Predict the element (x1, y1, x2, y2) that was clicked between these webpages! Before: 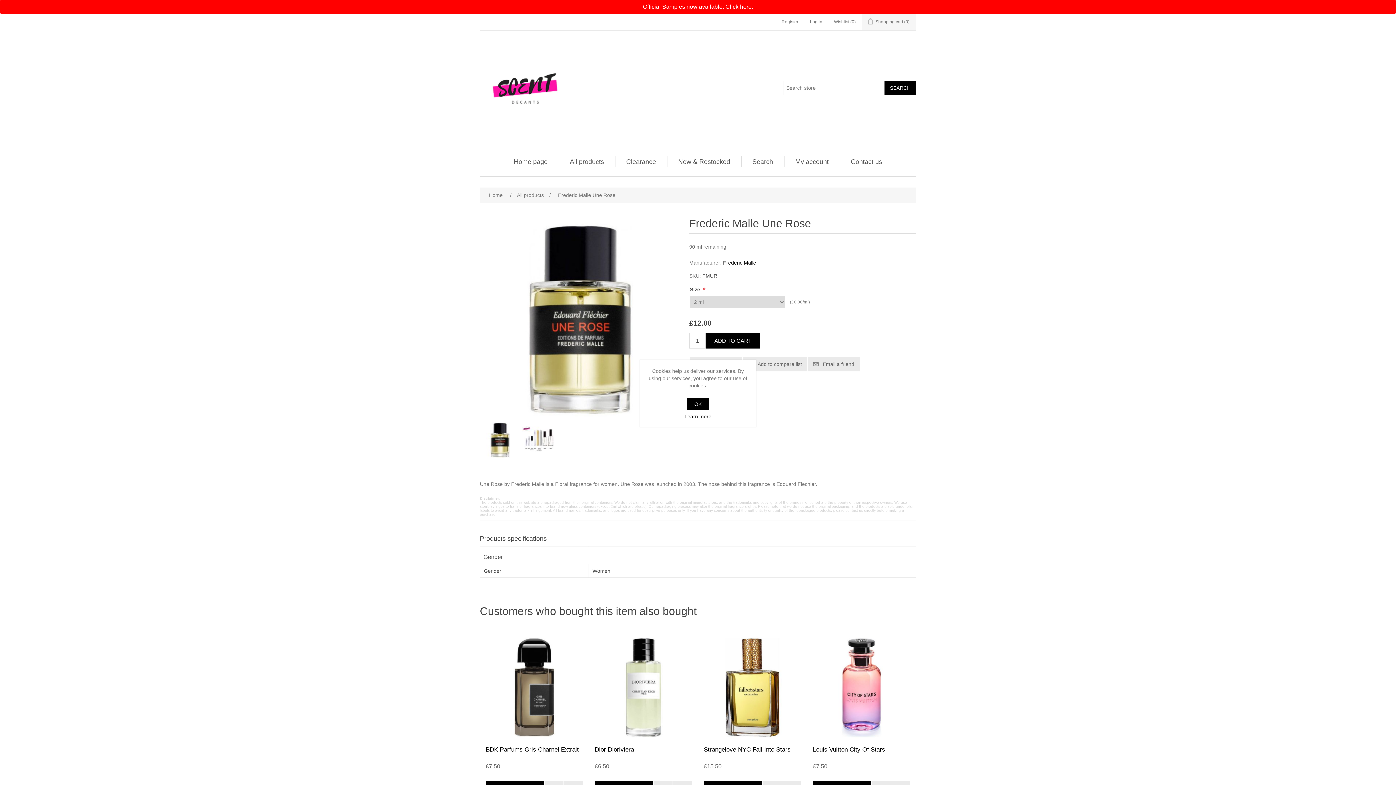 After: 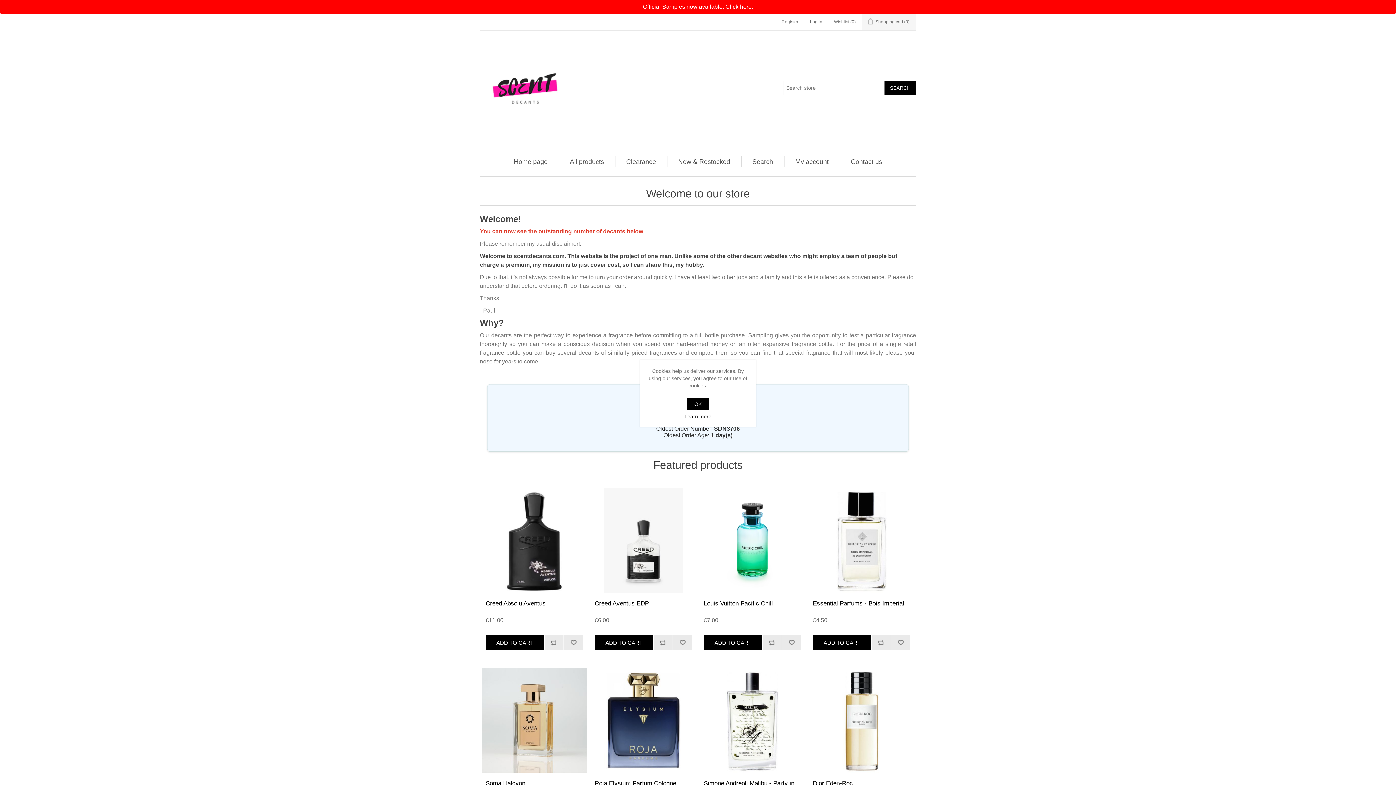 Action: label: Home page bbox: (510, 156, 551, 167)